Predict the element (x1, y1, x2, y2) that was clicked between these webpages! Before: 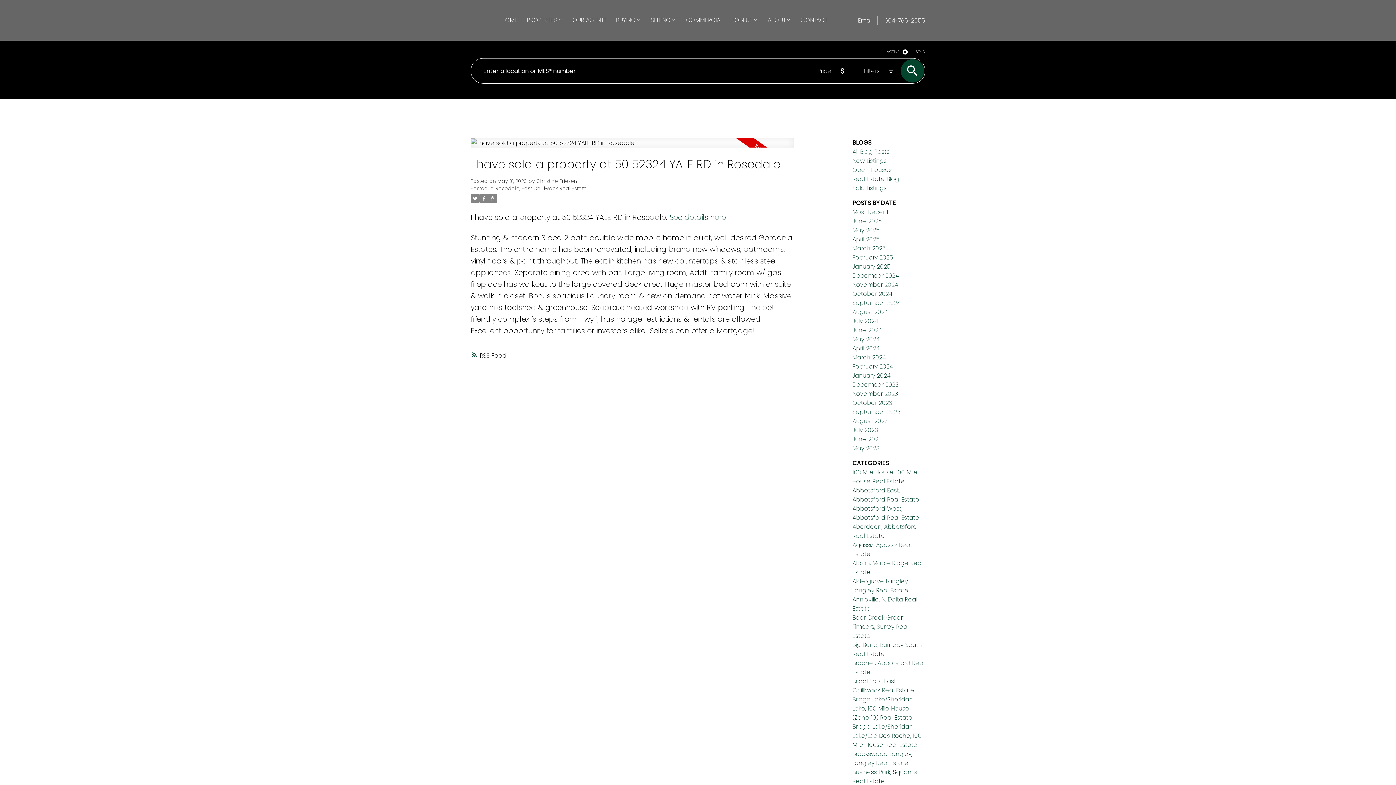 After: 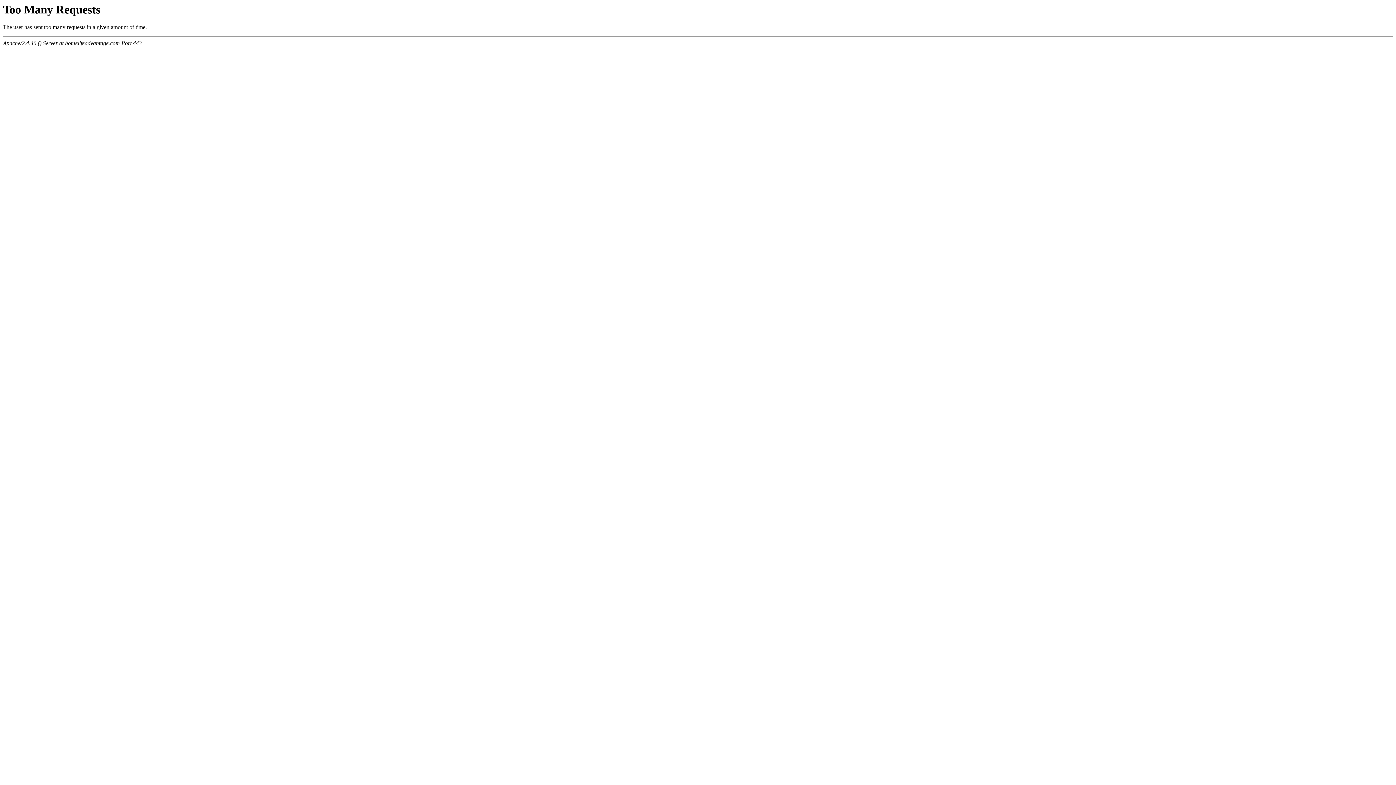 Action: label: June 2024 bbox: (852, 326, 881, 334)